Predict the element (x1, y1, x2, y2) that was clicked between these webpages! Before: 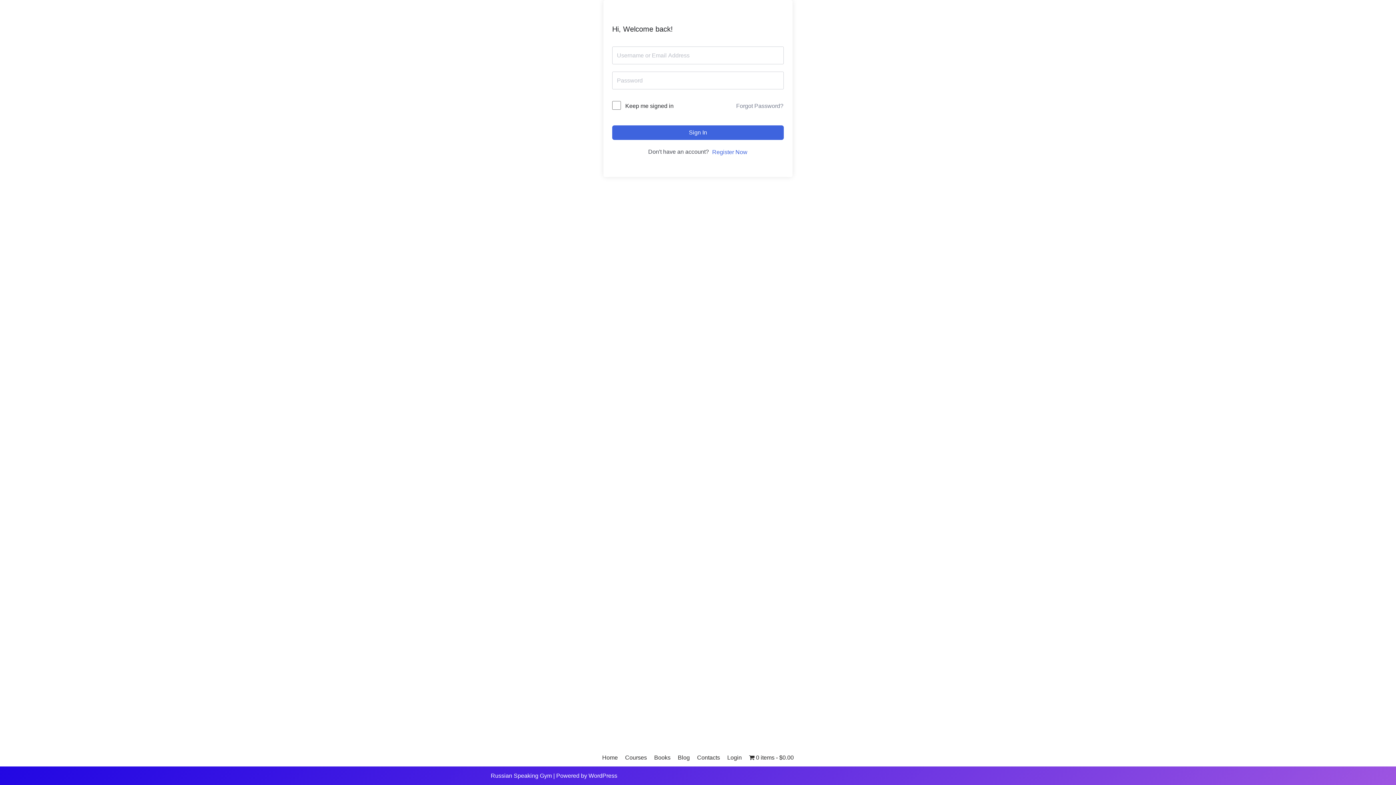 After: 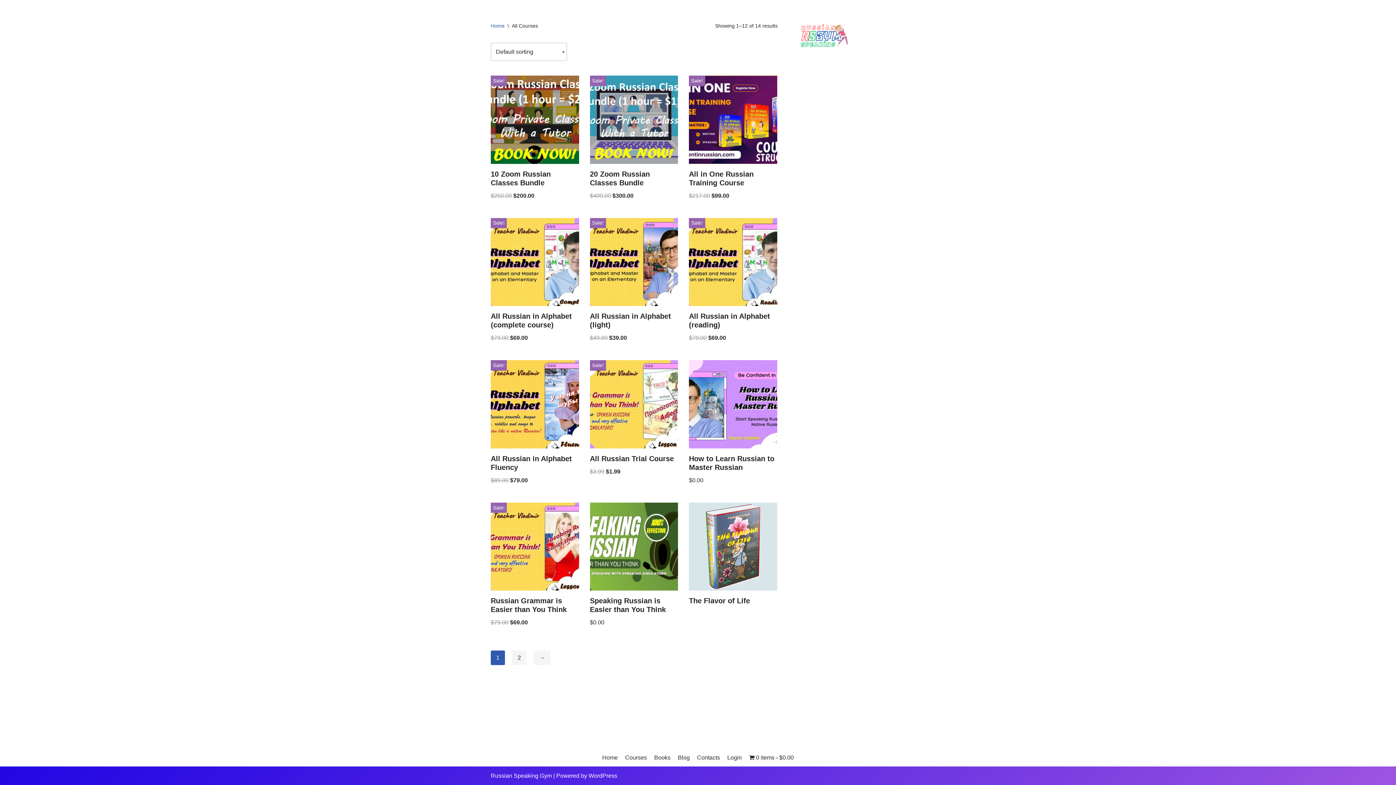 Action: label: 0 items
$0.00 bbox: (749, 753, 794, 762)